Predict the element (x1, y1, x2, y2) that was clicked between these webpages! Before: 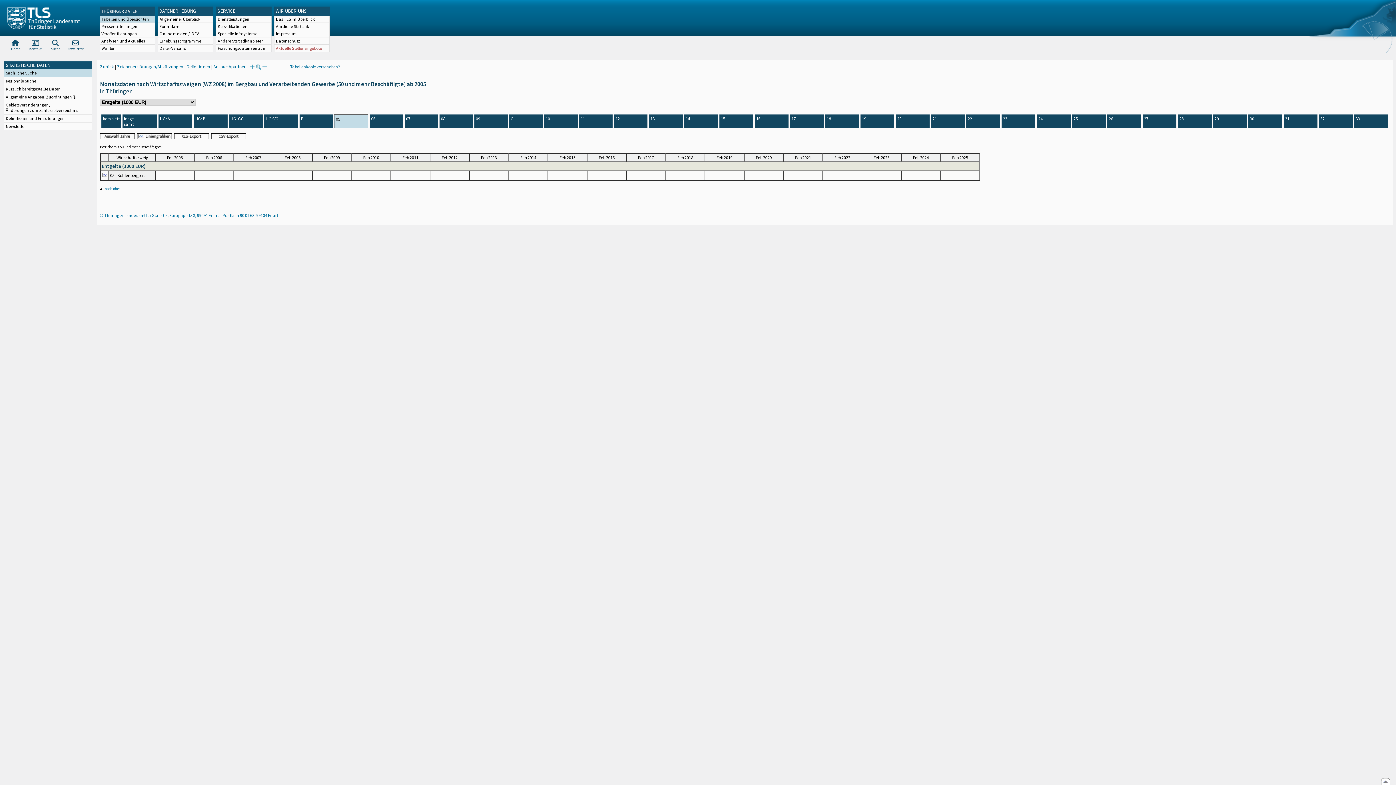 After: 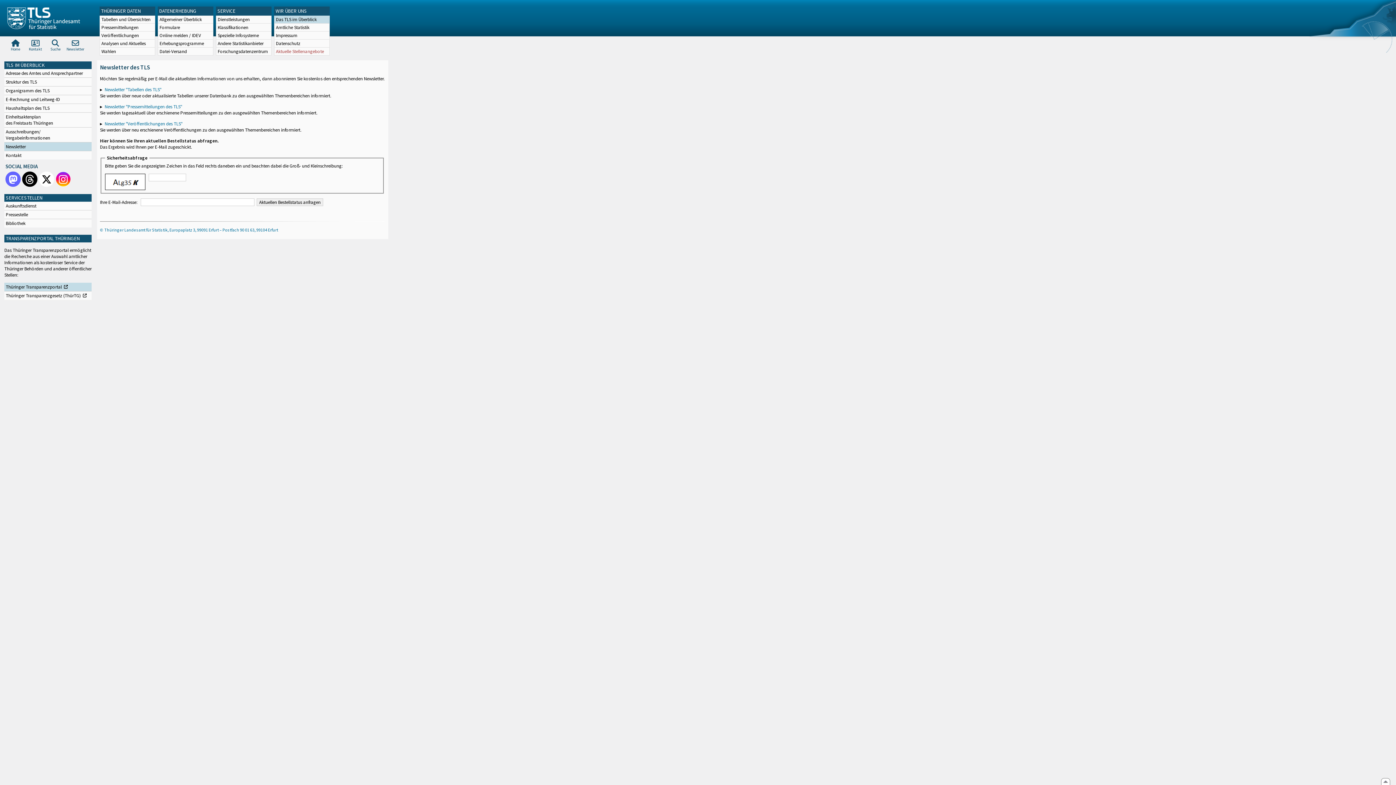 Action: bbox: (65, 37, 85, 52) label: Newsletter